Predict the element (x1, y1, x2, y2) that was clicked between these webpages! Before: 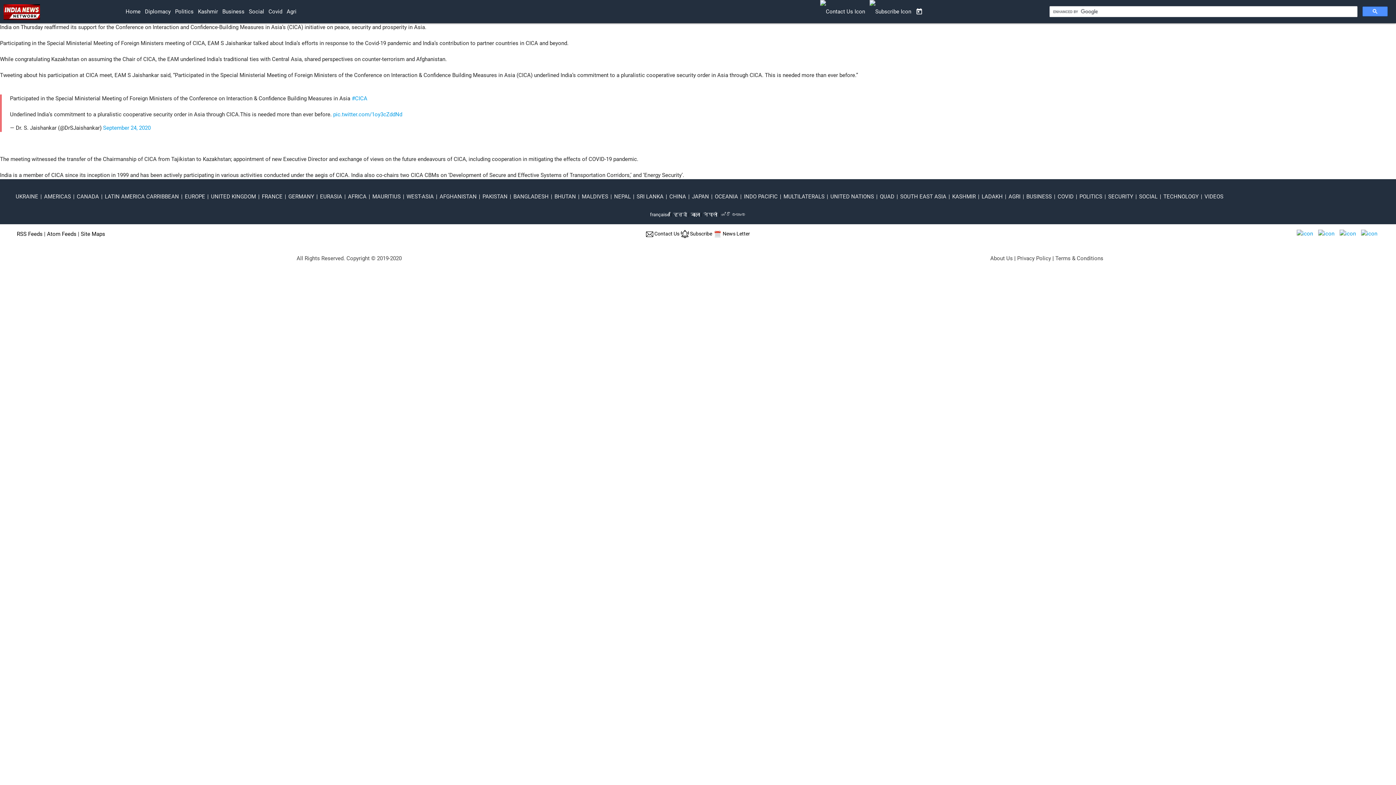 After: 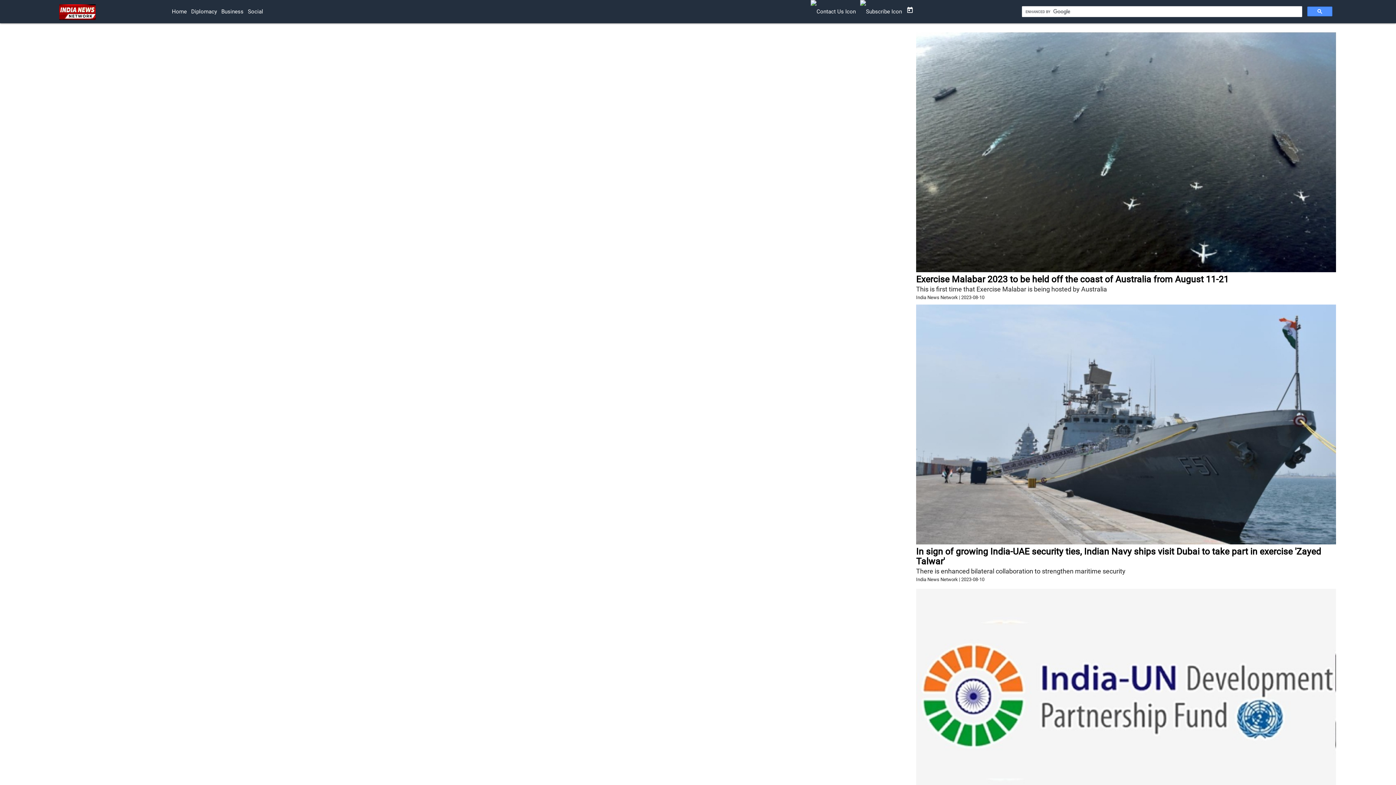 Action: label: POLITICS bbox: (1079, 192, 1103, 201)